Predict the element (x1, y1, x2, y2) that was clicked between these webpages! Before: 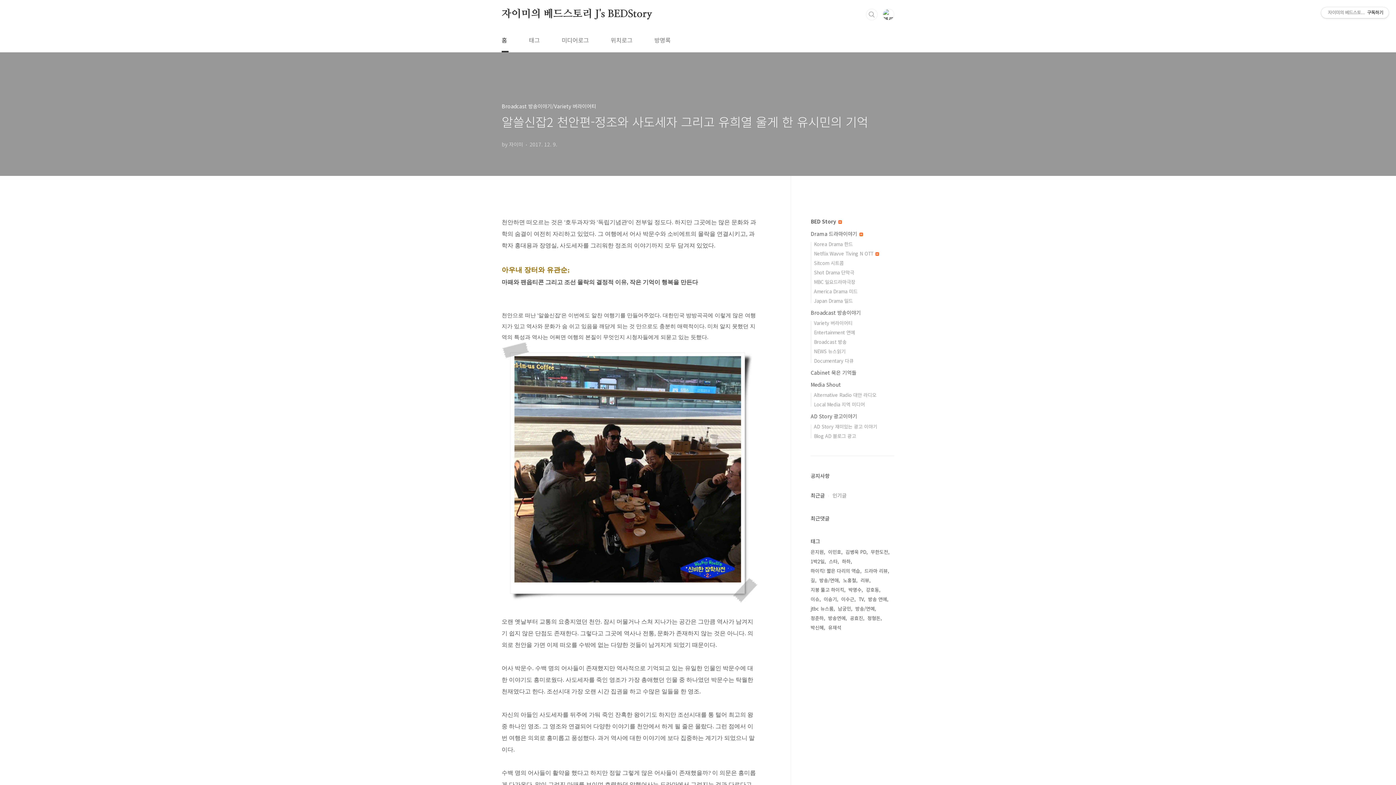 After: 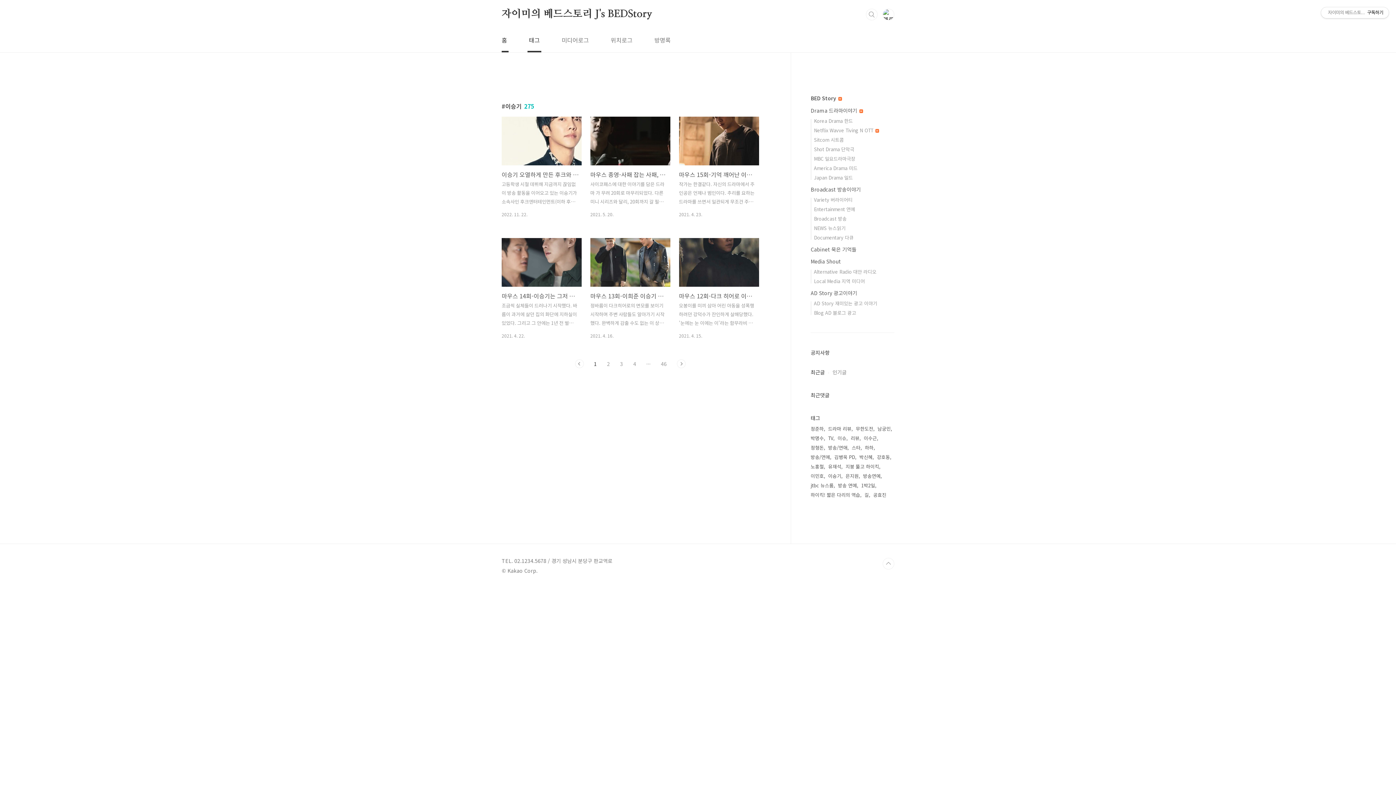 Action: bbox: (824, 594, 838, 604) label: 이승기